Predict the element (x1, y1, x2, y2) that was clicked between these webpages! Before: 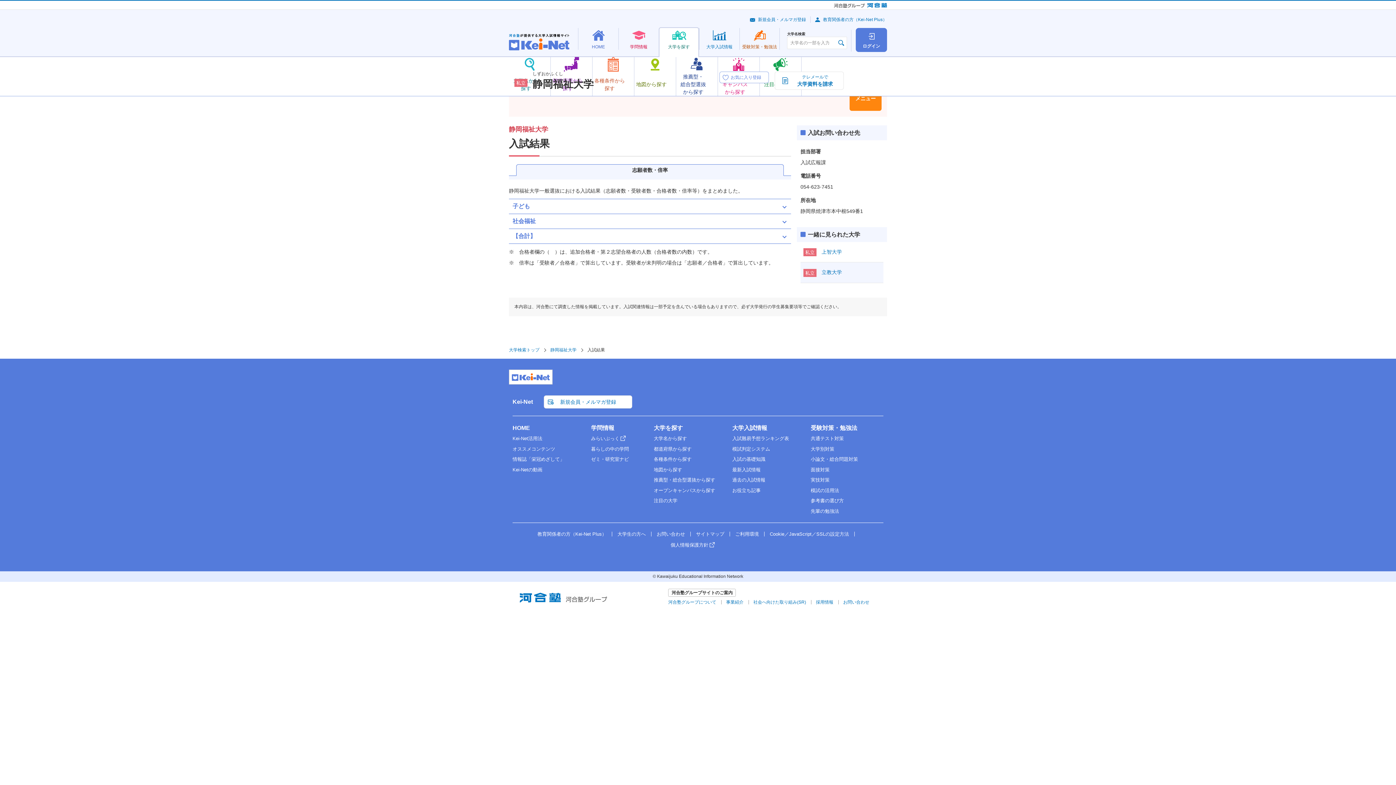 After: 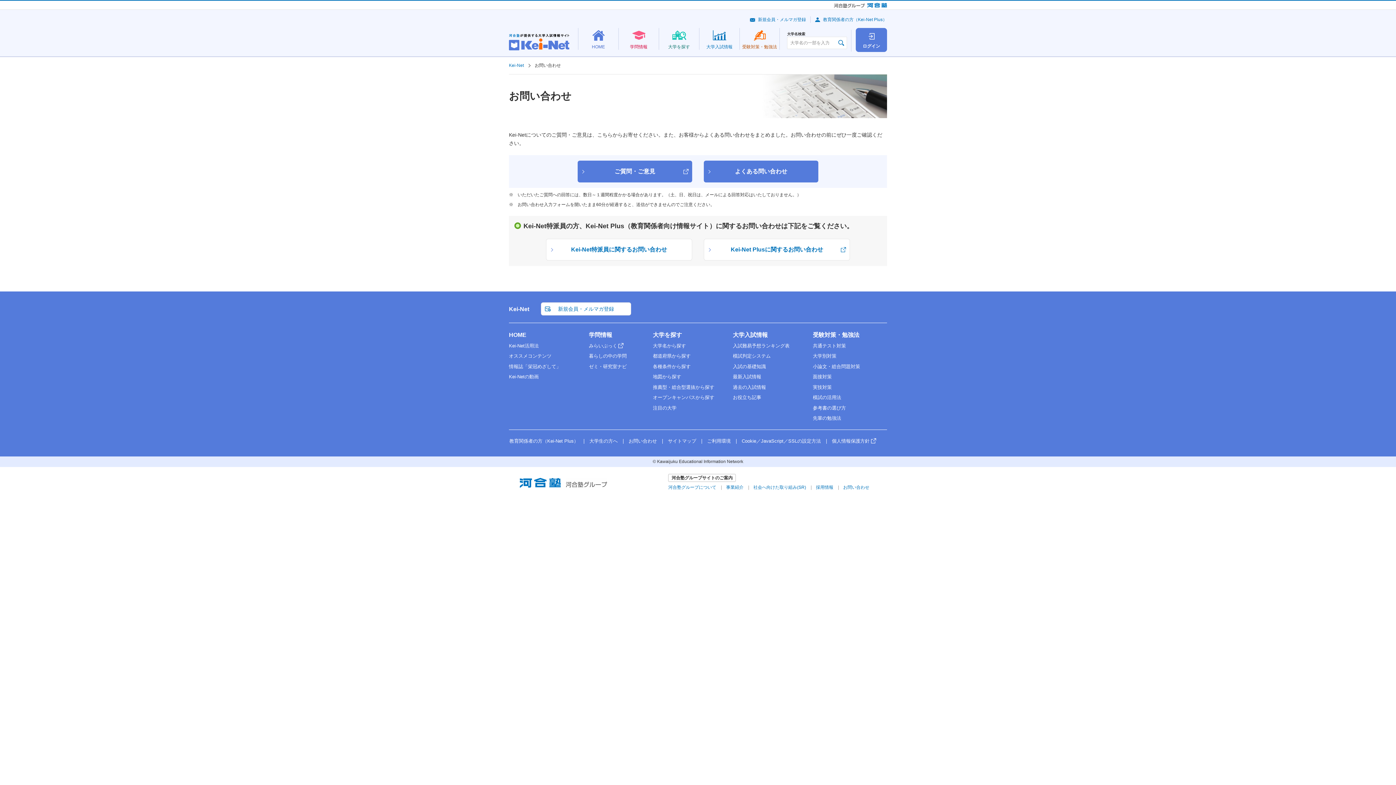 Action: bbox: (656, 531, 685, 536) label: お問い合わせ